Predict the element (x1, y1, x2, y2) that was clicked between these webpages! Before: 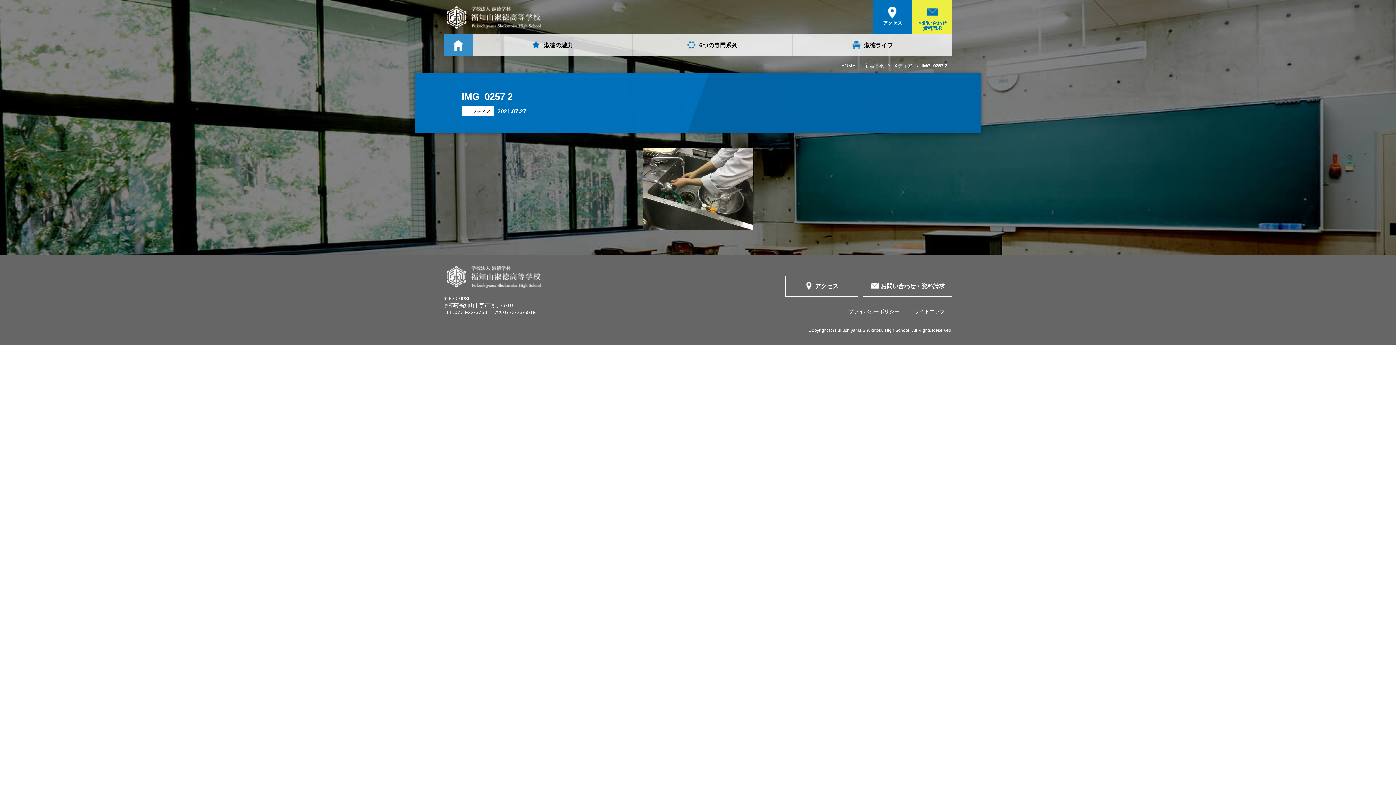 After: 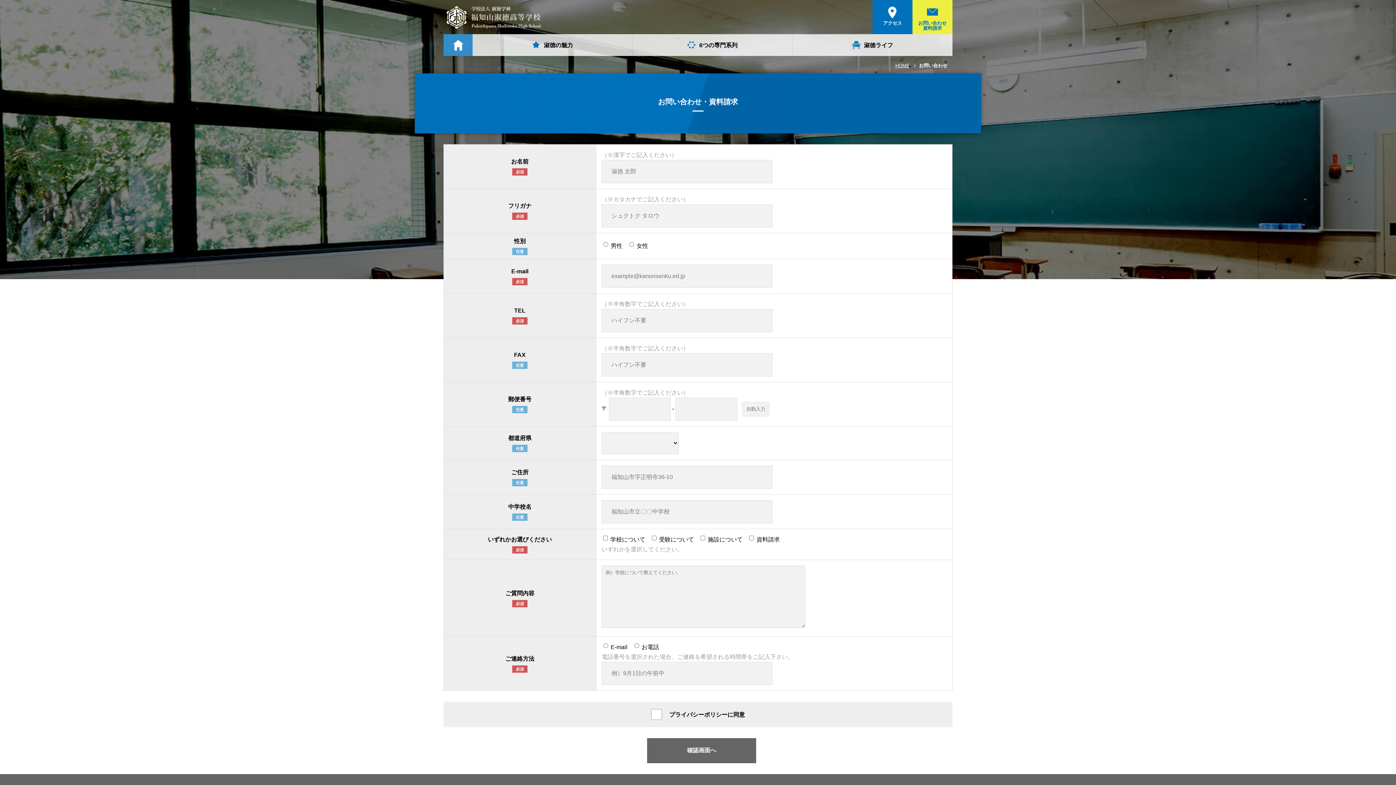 Action: label: お問い合わせ・資料請求 bbox: (863, 276, 952, 296)